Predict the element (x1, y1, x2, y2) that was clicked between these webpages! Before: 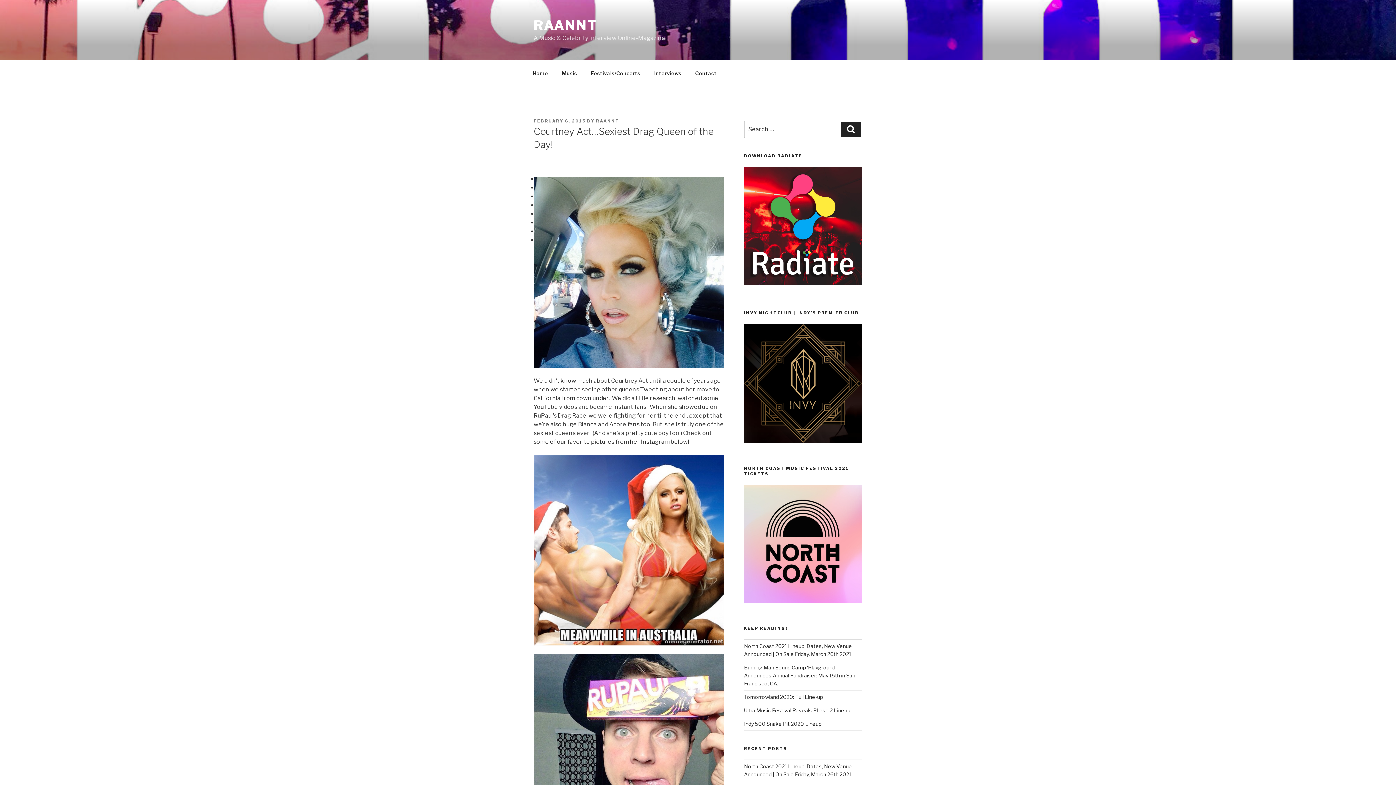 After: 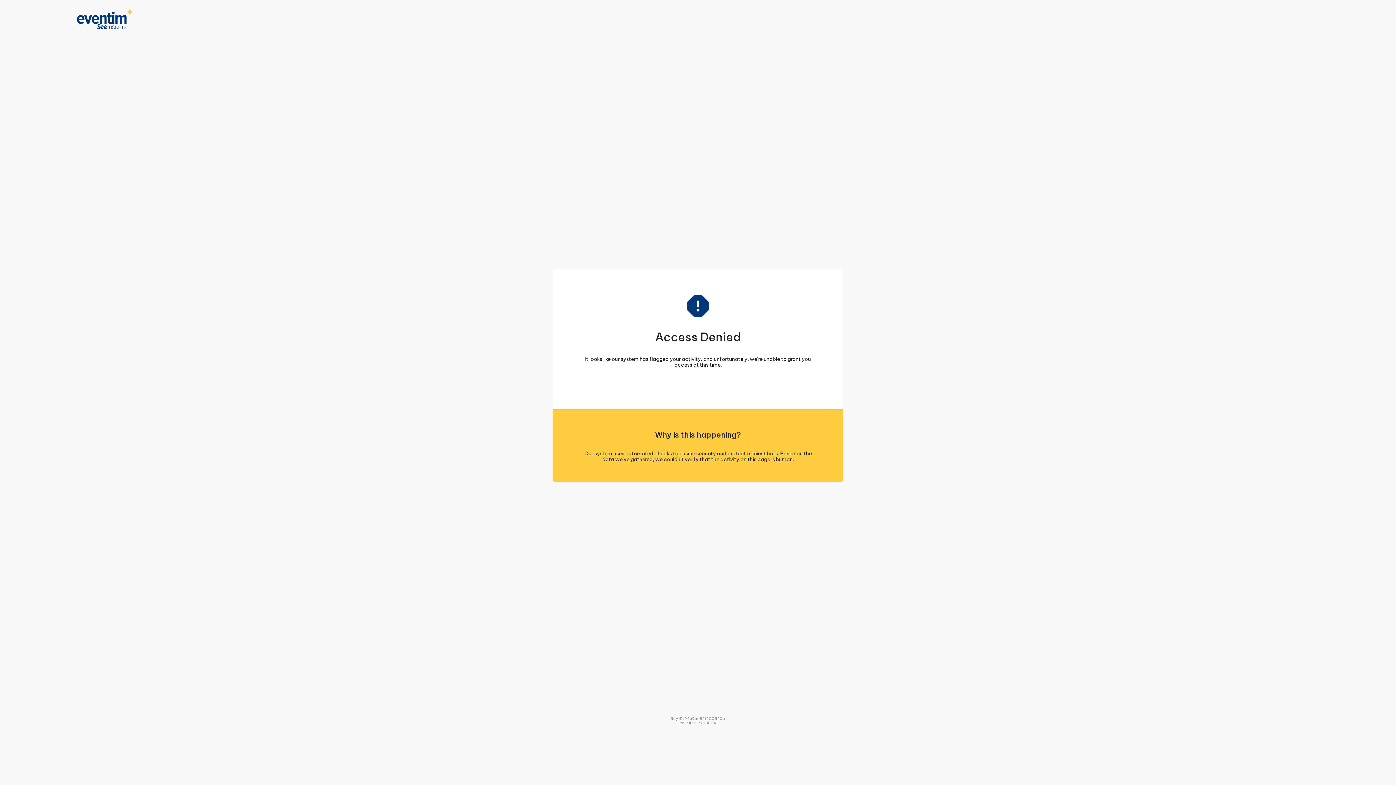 Action: bbox: (744, 485, 862, 603)